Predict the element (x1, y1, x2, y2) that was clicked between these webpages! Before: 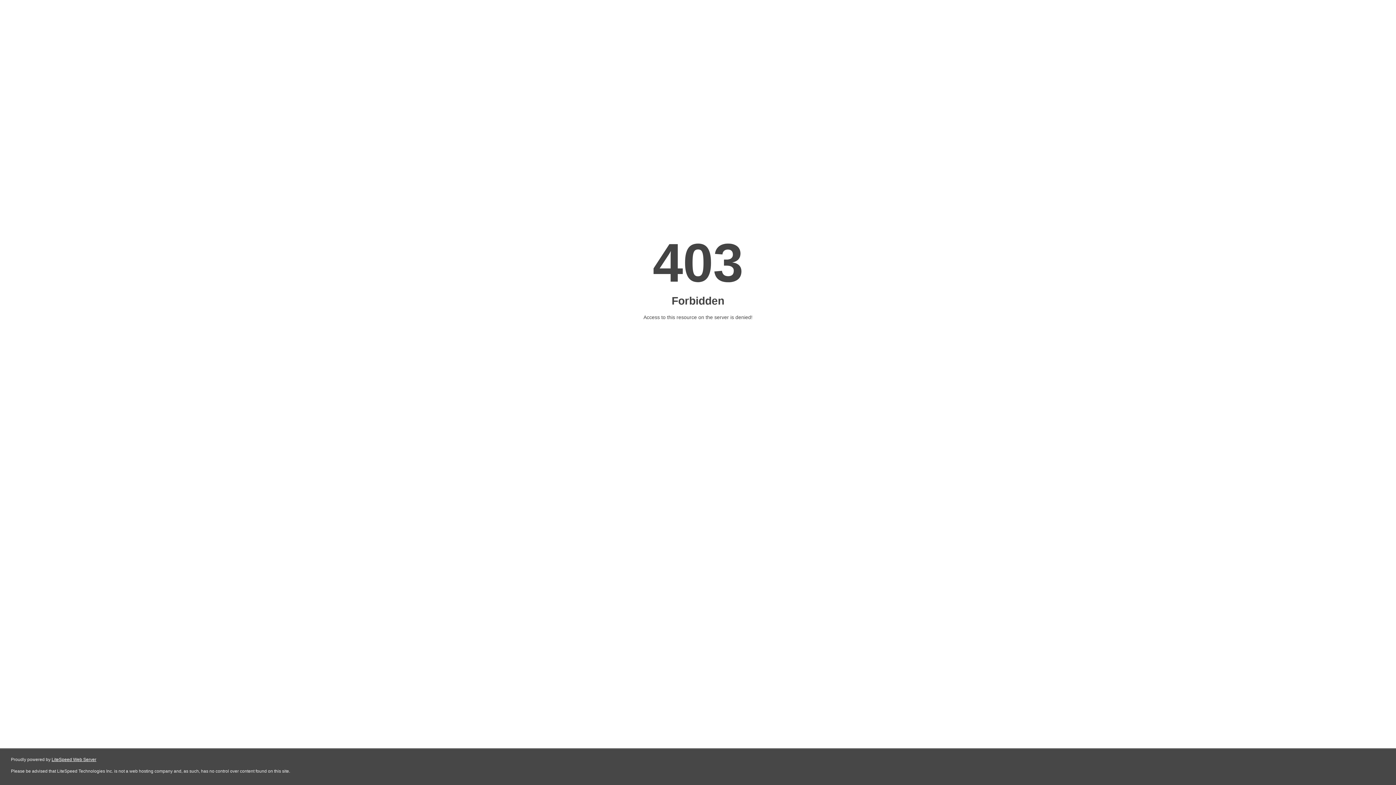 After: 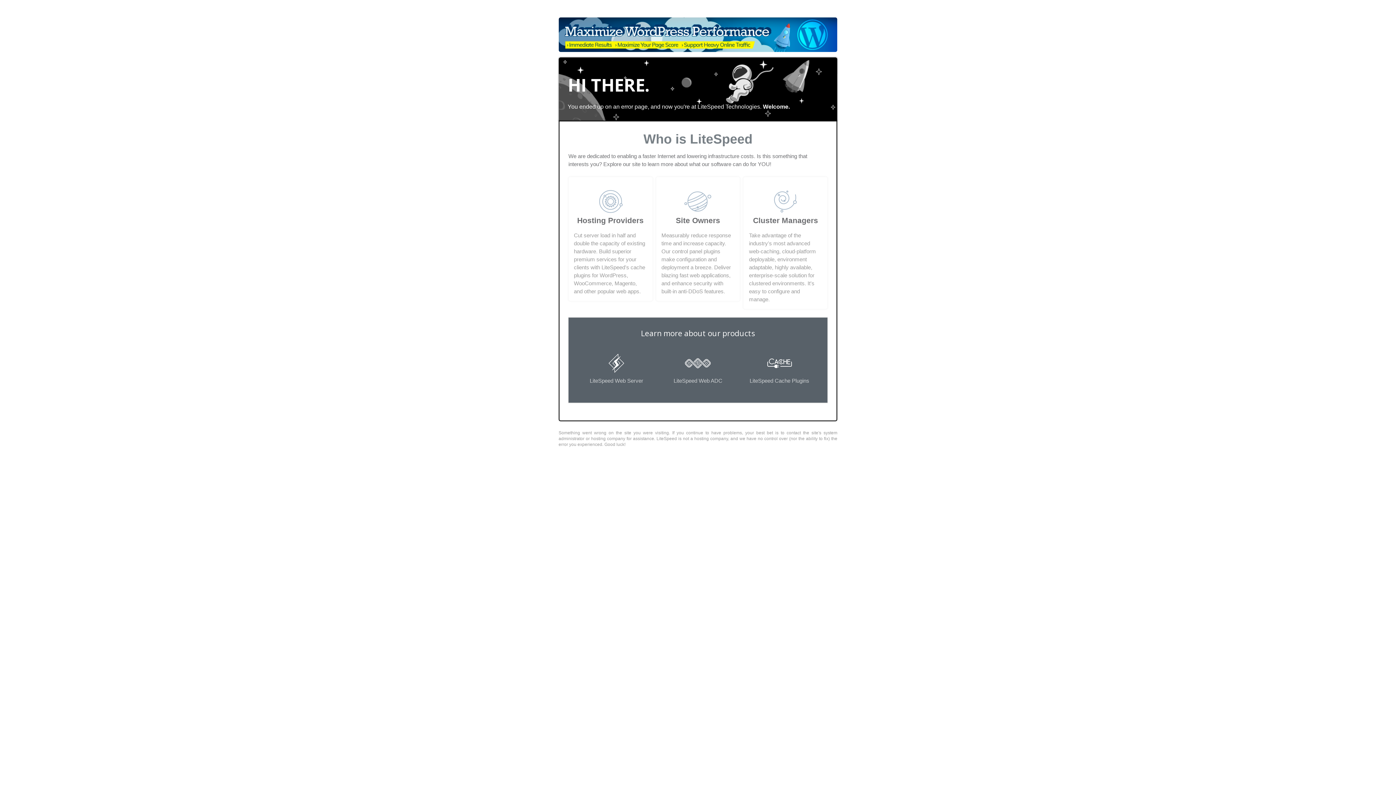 Action: bbox: (51, 757, 96, 762) label: LiteSpeed Web Server